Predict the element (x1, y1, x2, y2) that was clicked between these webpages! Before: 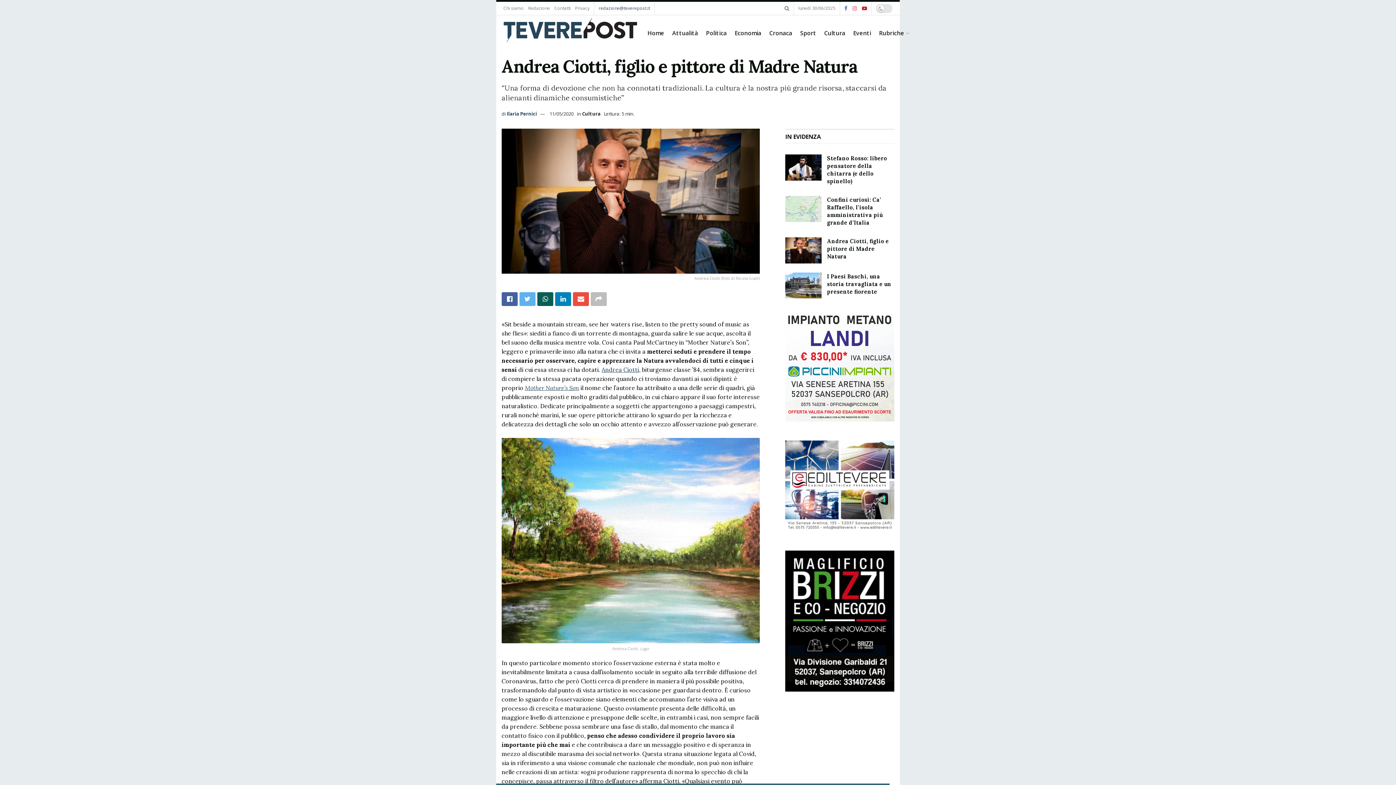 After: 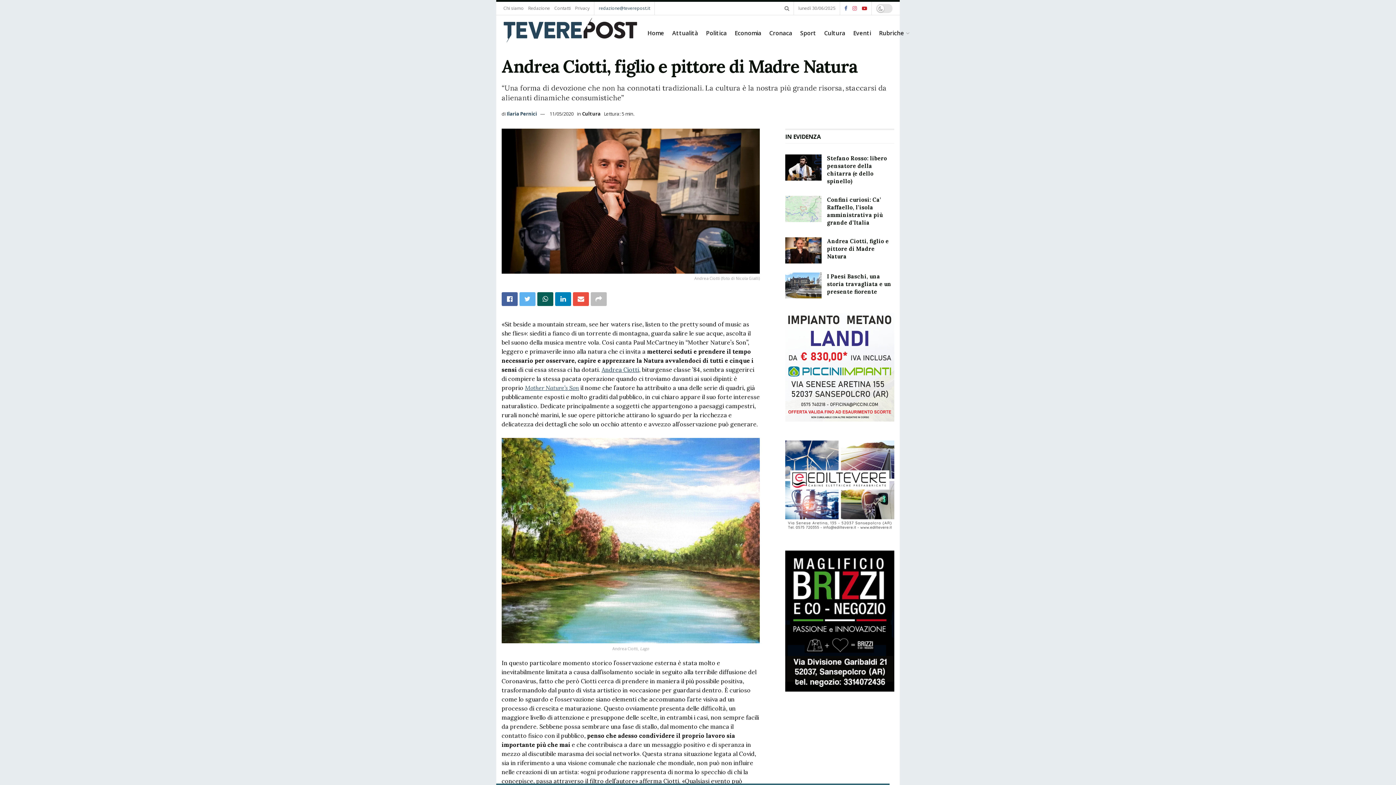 Action: bbox: (785, 440, 894, 536)